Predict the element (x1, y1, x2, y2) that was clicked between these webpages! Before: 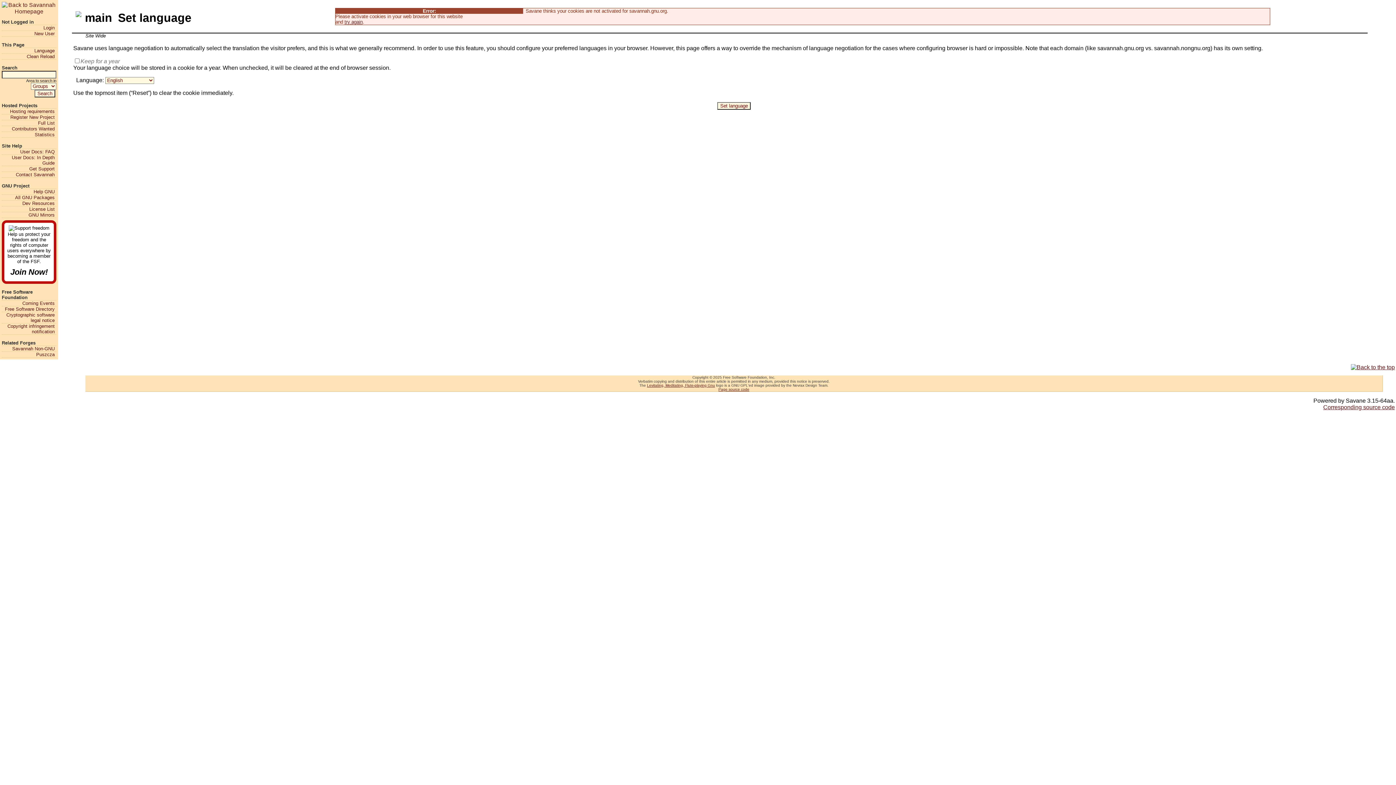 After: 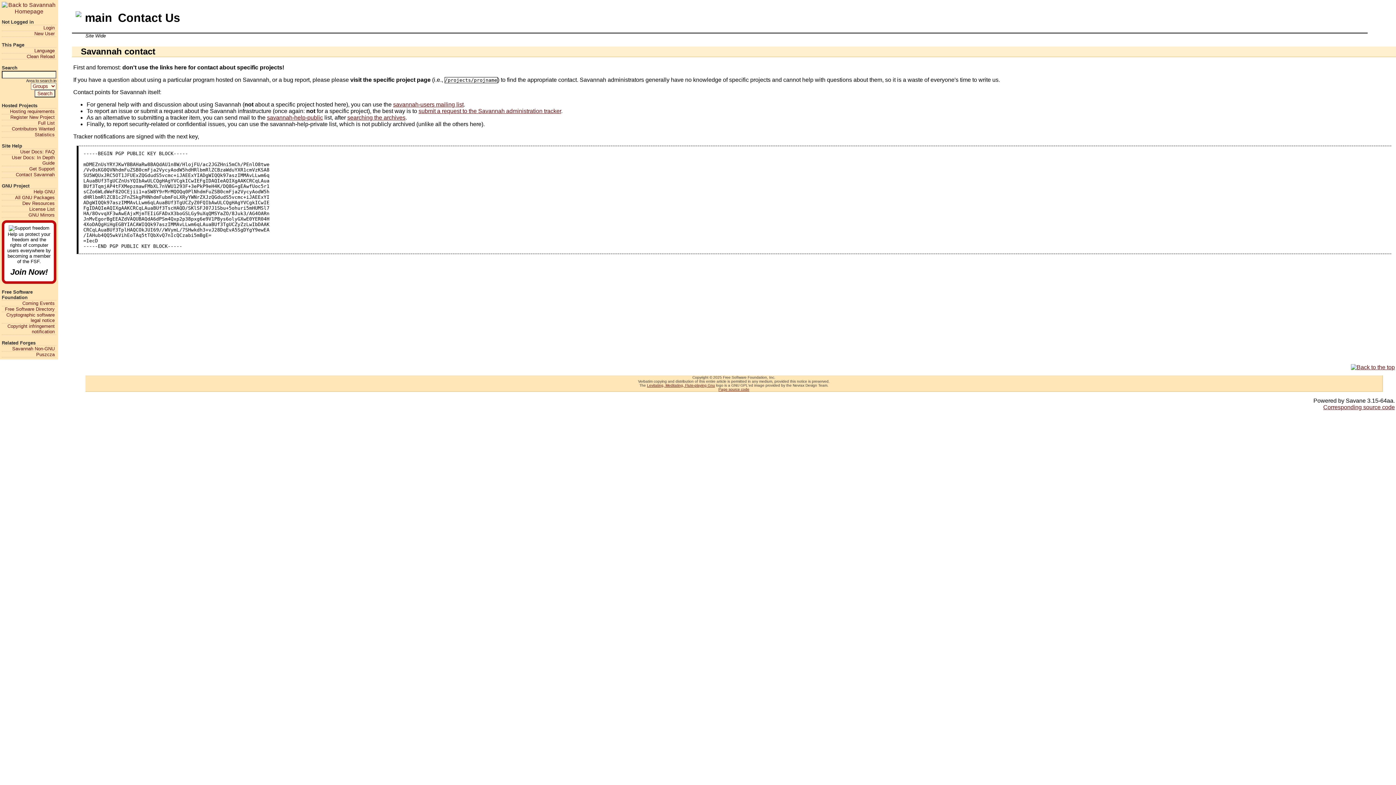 Action: bbox: (1, 171, 54, 177) label: Contact Savannah